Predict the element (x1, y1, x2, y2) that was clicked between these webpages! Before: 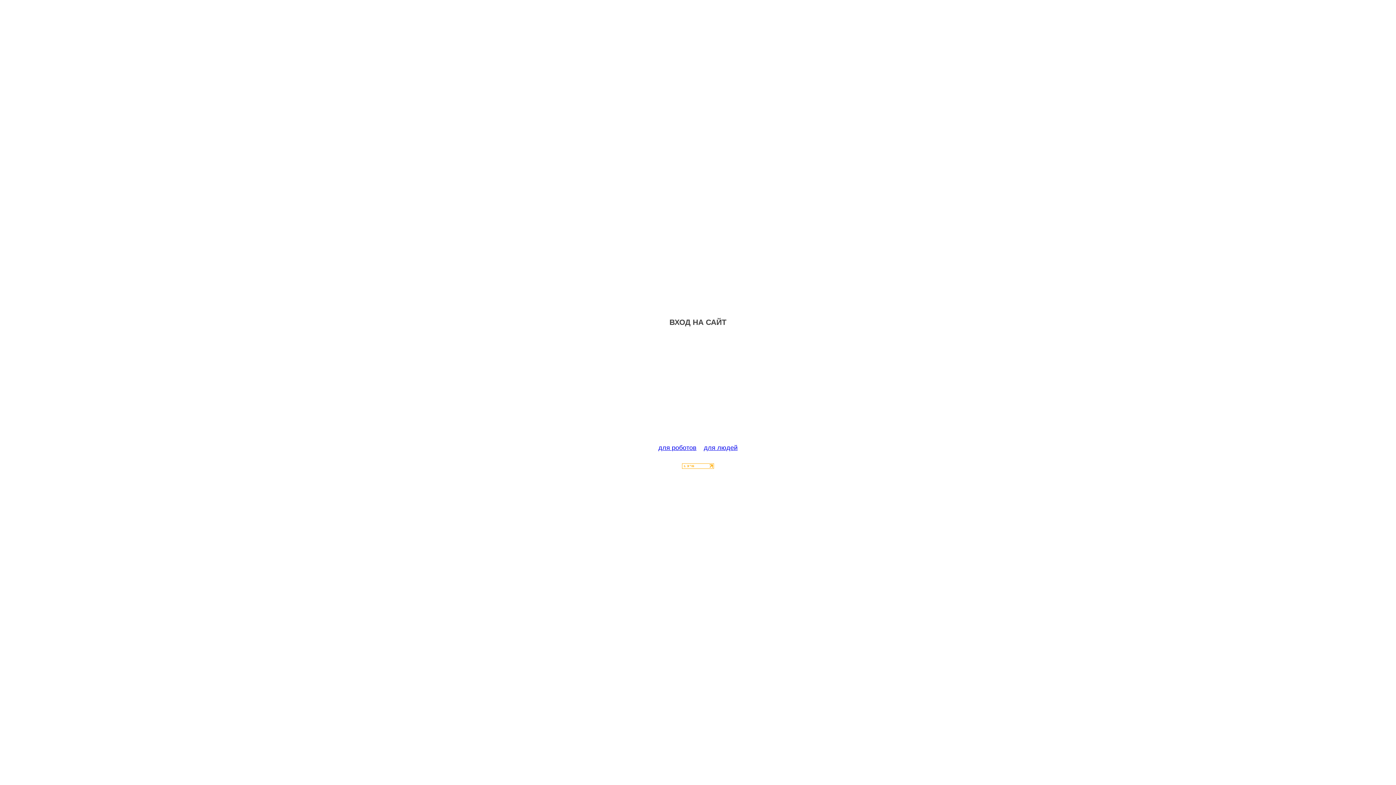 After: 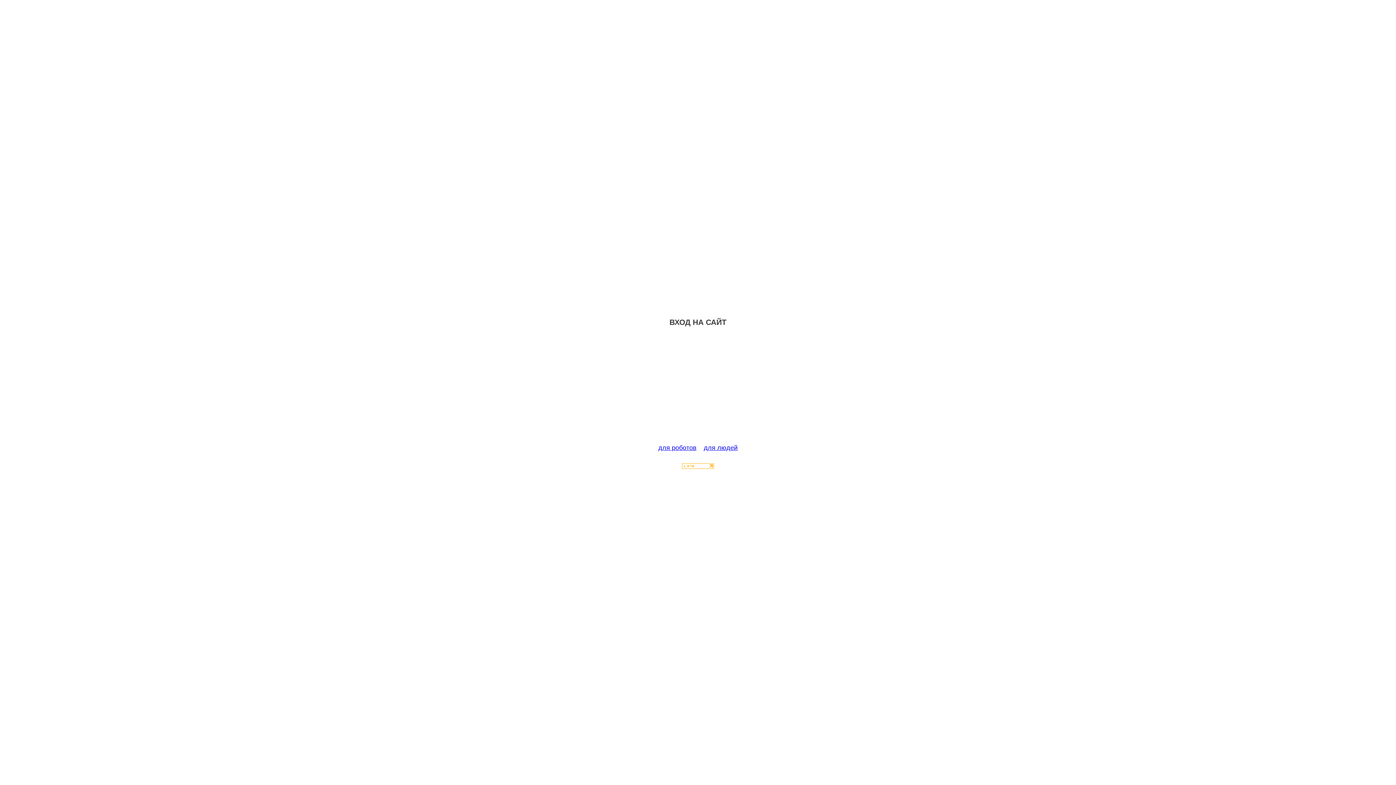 Action: bbox: (682, 463, 714, 470)